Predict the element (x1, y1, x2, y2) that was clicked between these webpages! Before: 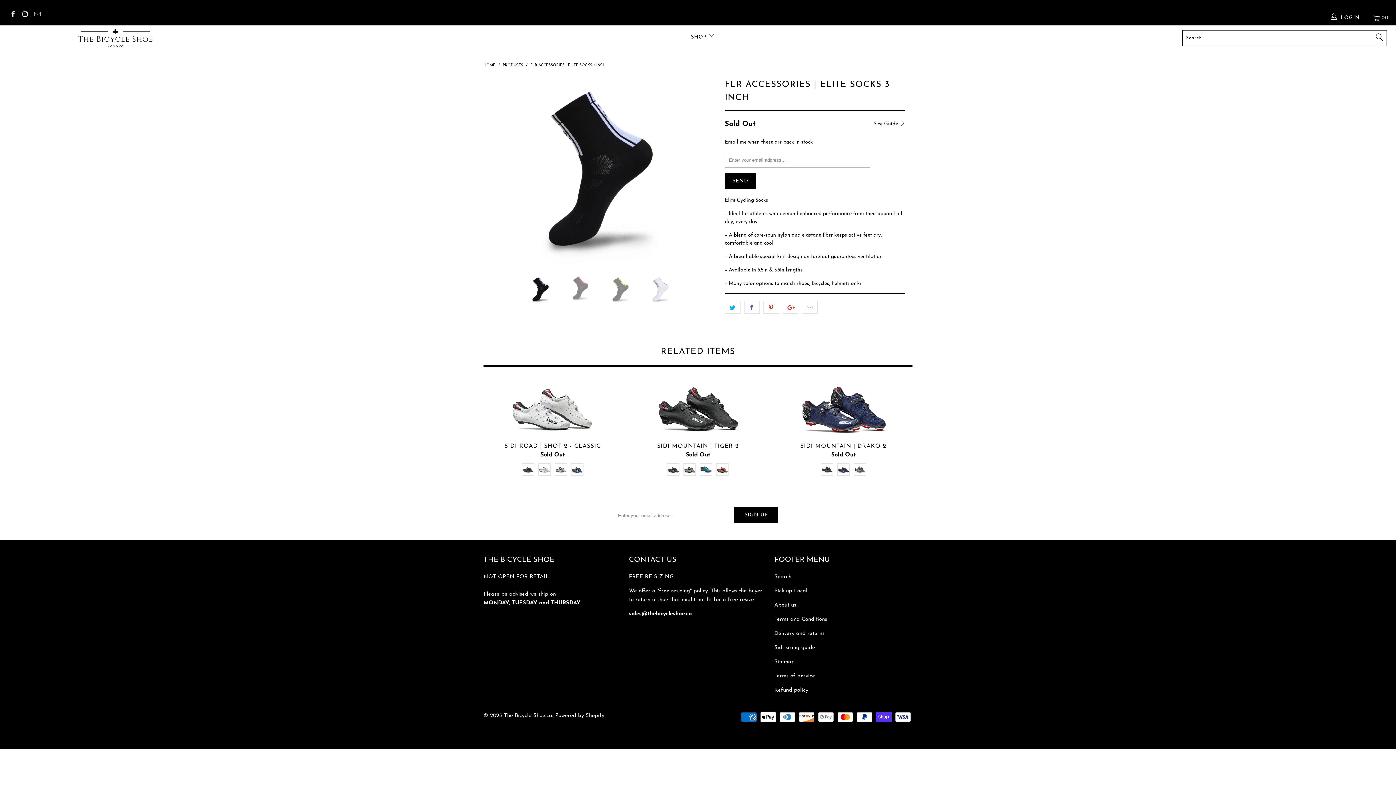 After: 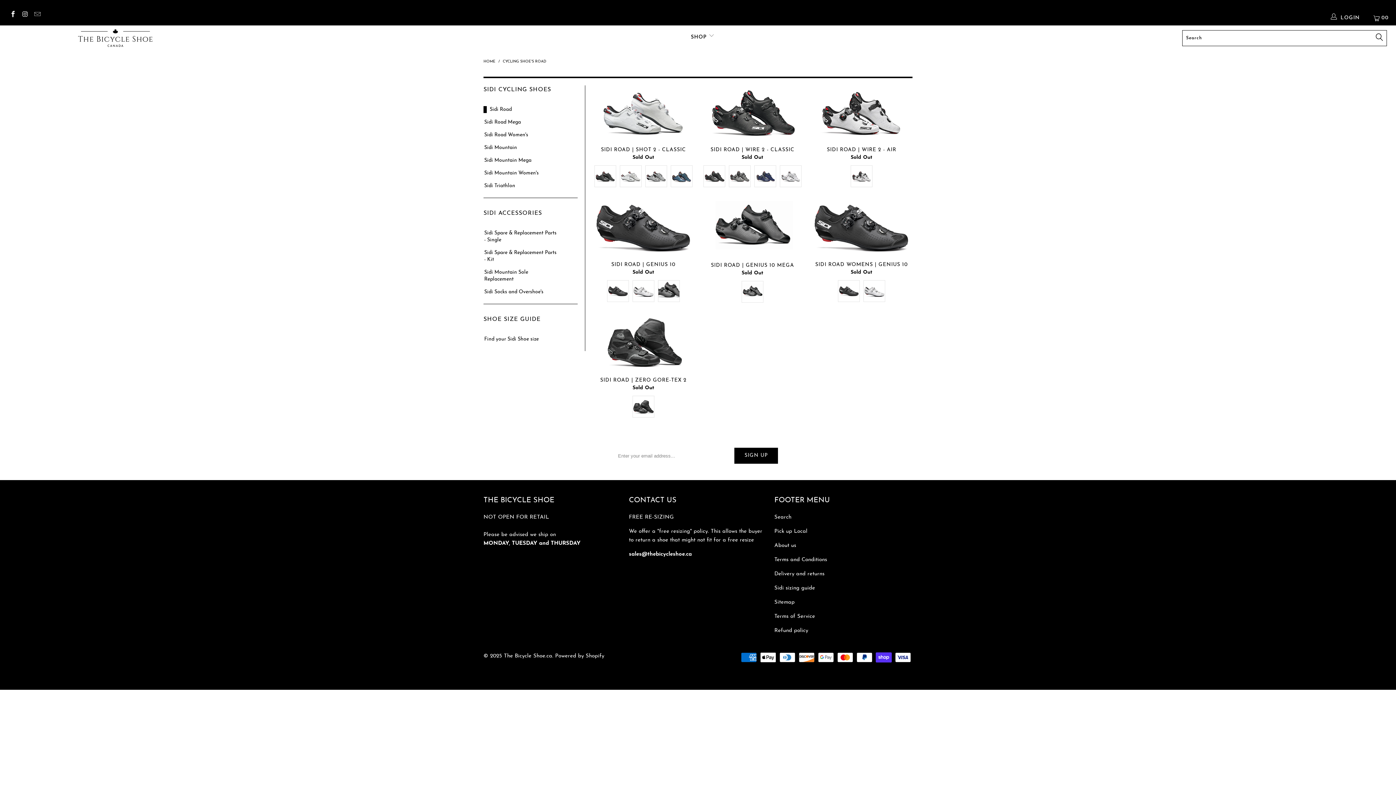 Action: label: SHOP  bbox: (691, 29, 714, 46)